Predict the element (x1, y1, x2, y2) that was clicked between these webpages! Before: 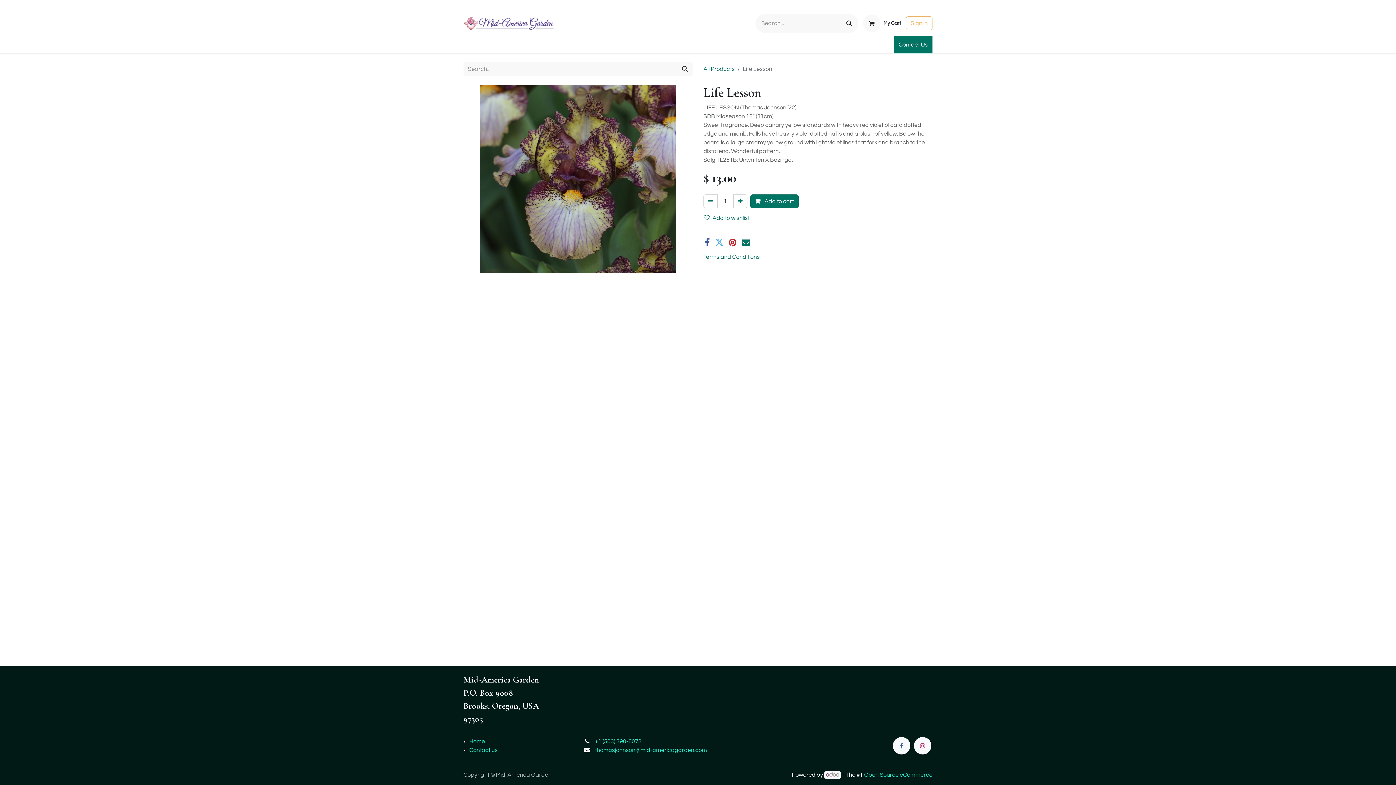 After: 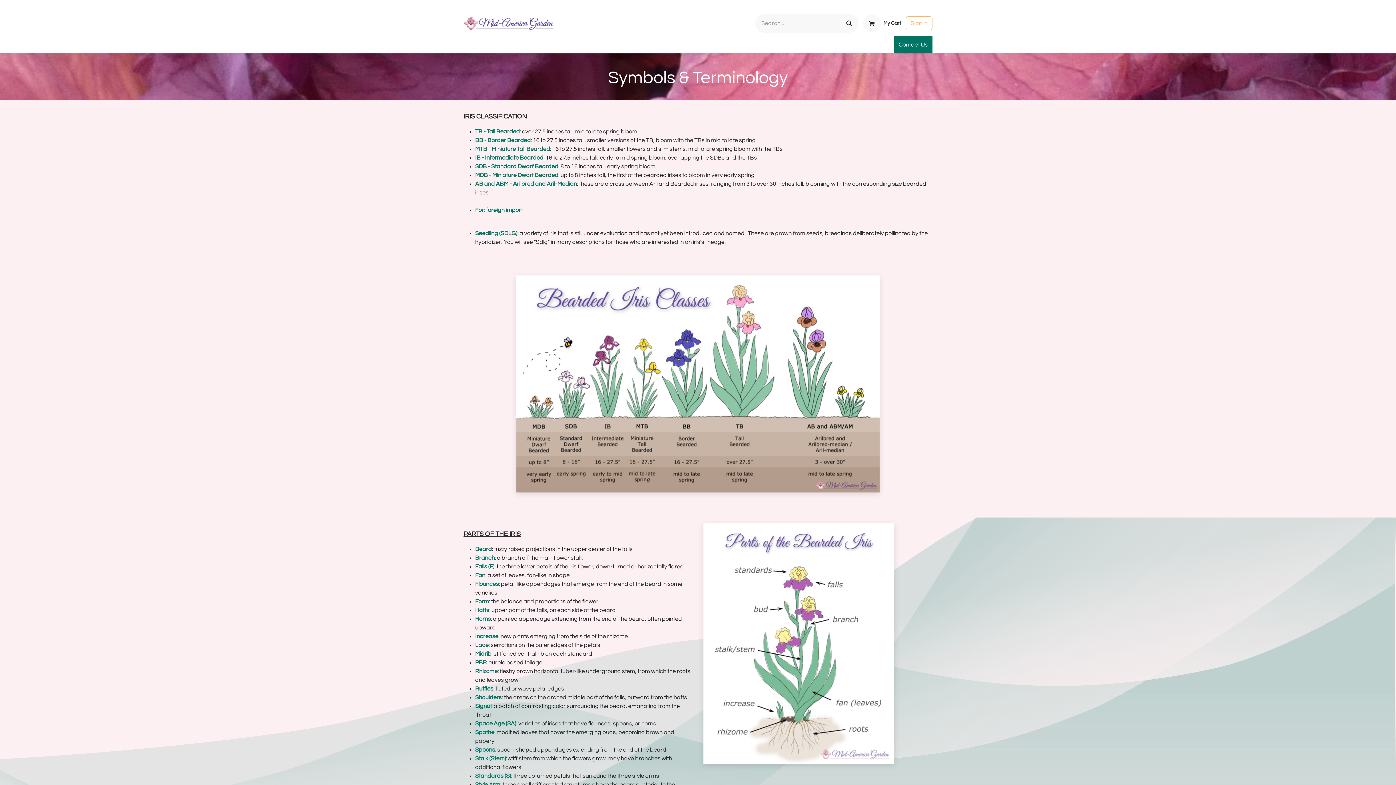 Action: bbox: (668, 37, 714, 52) label: Iris Terminology